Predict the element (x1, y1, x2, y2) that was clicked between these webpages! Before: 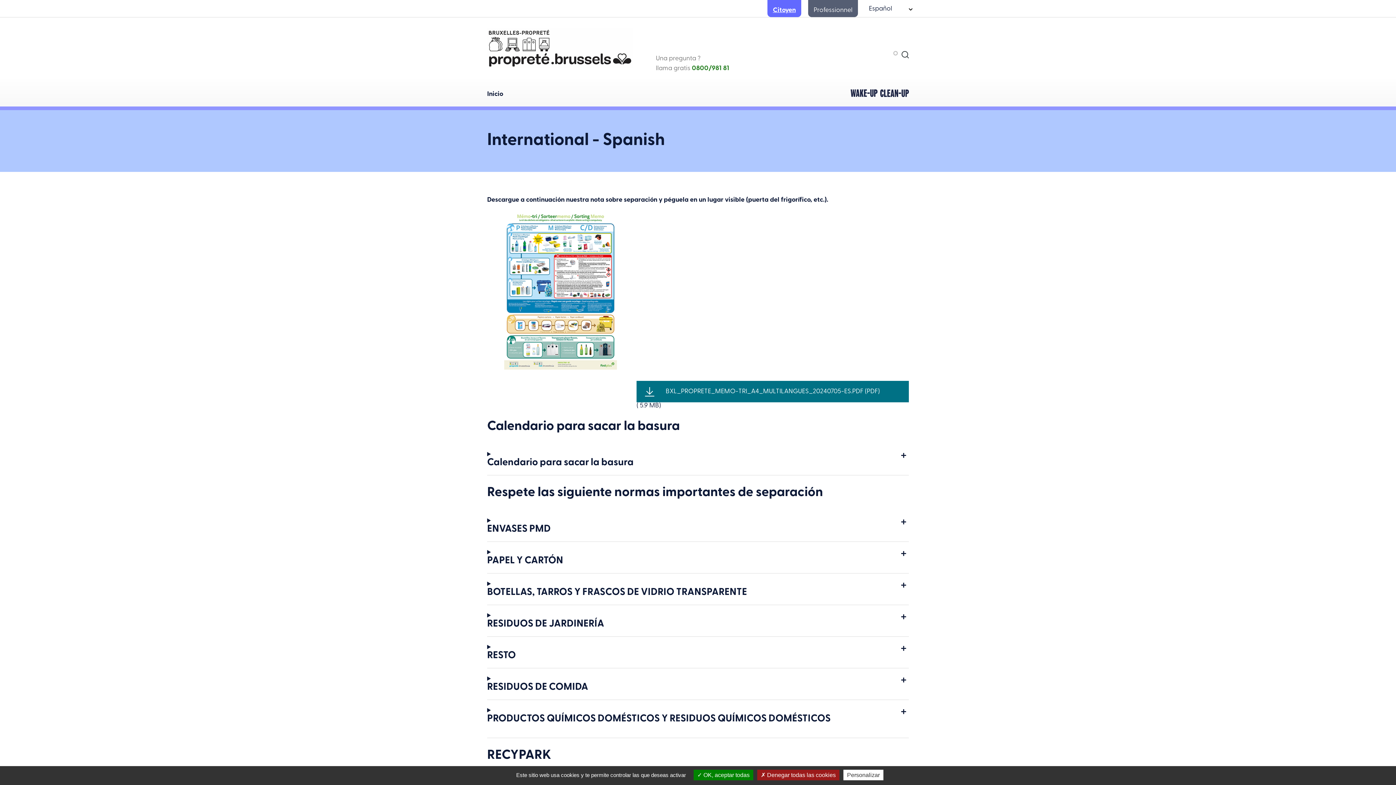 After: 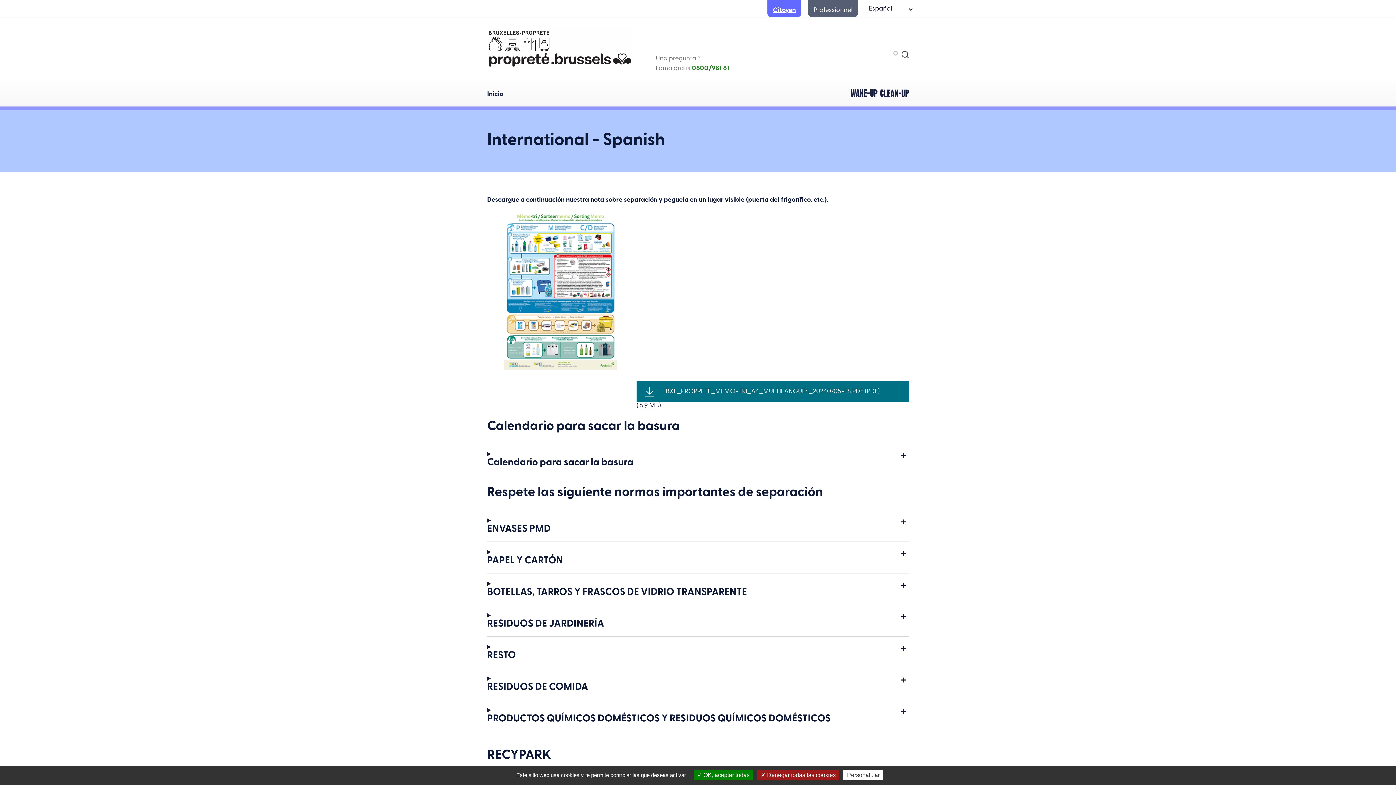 Action: bbox: (487, 28, 632, 67)